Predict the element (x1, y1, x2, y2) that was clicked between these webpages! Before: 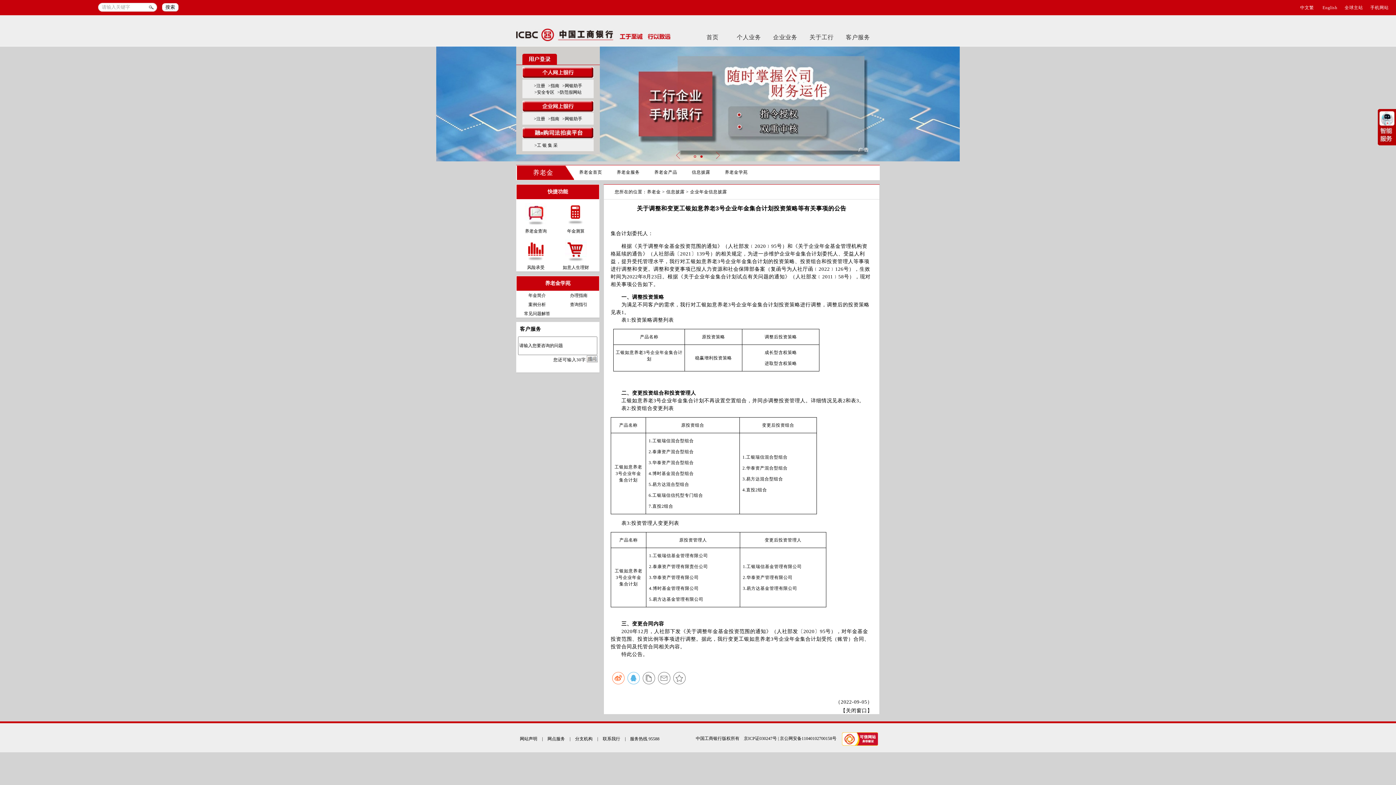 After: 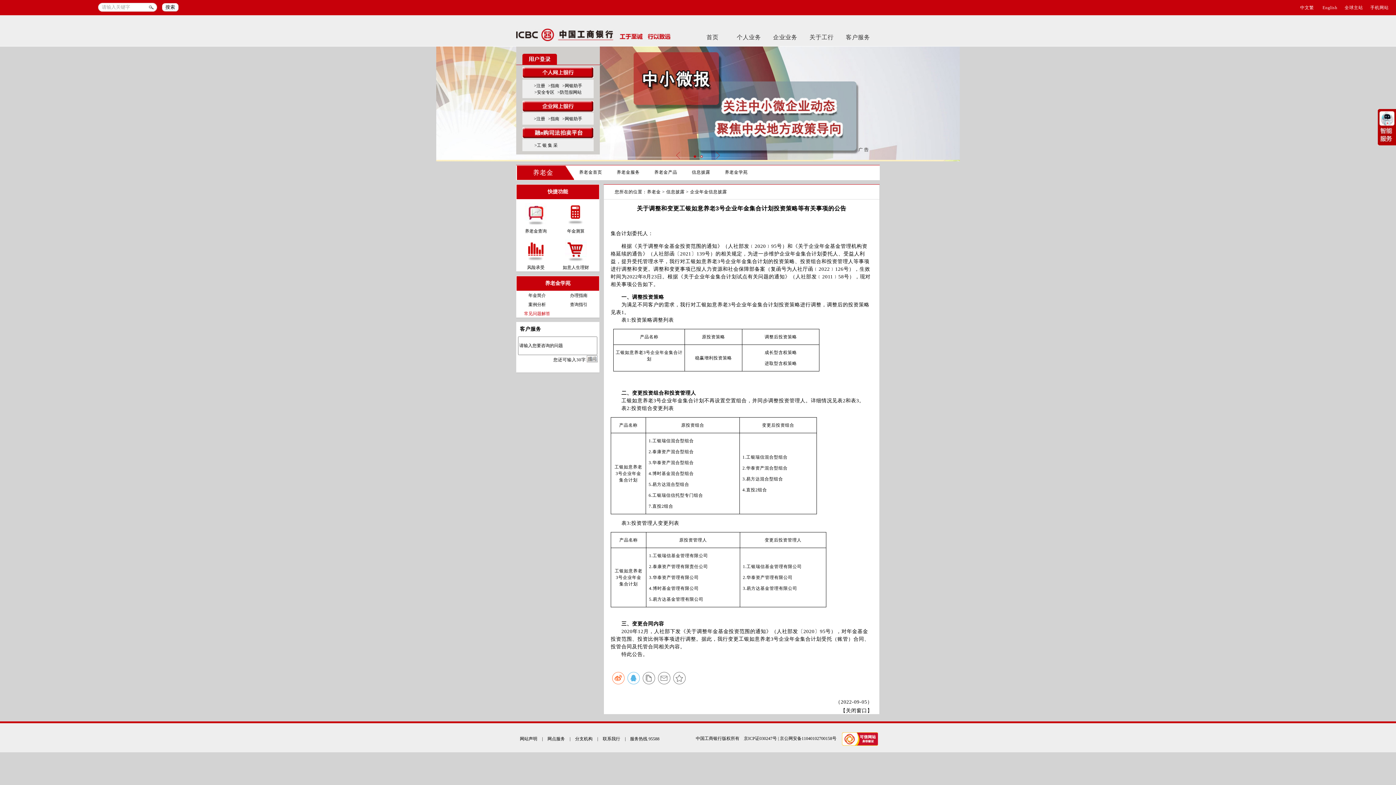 Action: bbox: (524, 311, 550, 316) label: 常见问题解答